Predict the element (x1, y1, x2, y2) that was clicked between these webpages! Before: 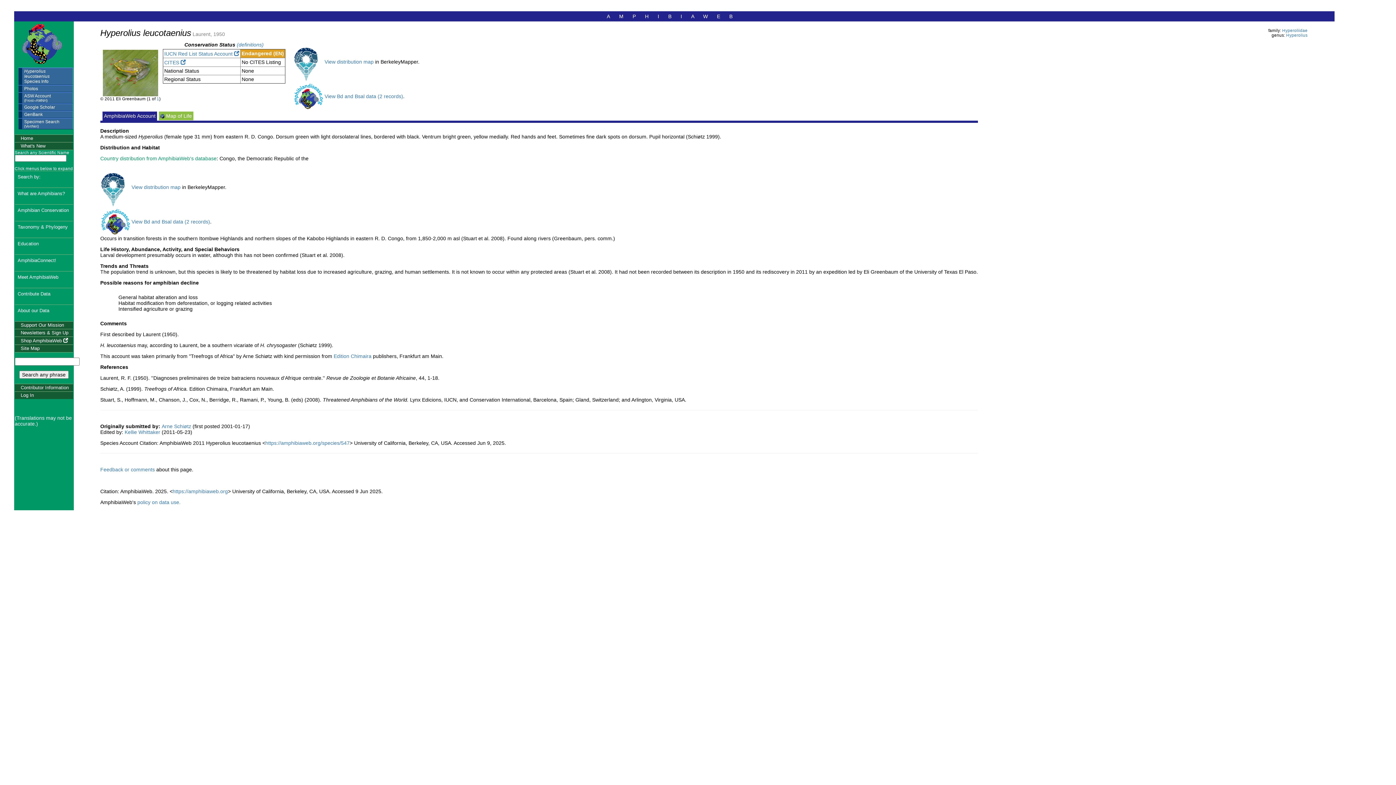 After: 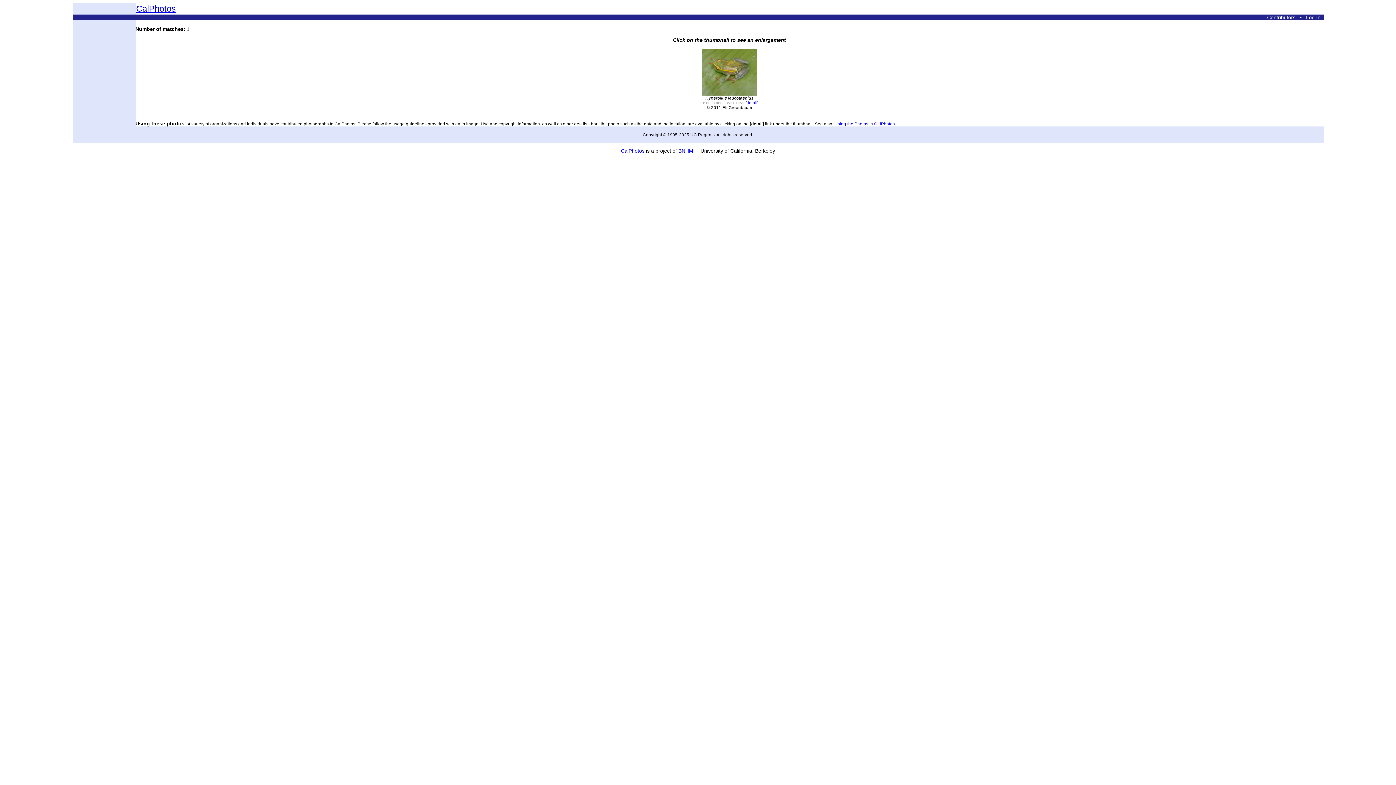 Action: bbox: (18, 85, 72, 92) label: Photos